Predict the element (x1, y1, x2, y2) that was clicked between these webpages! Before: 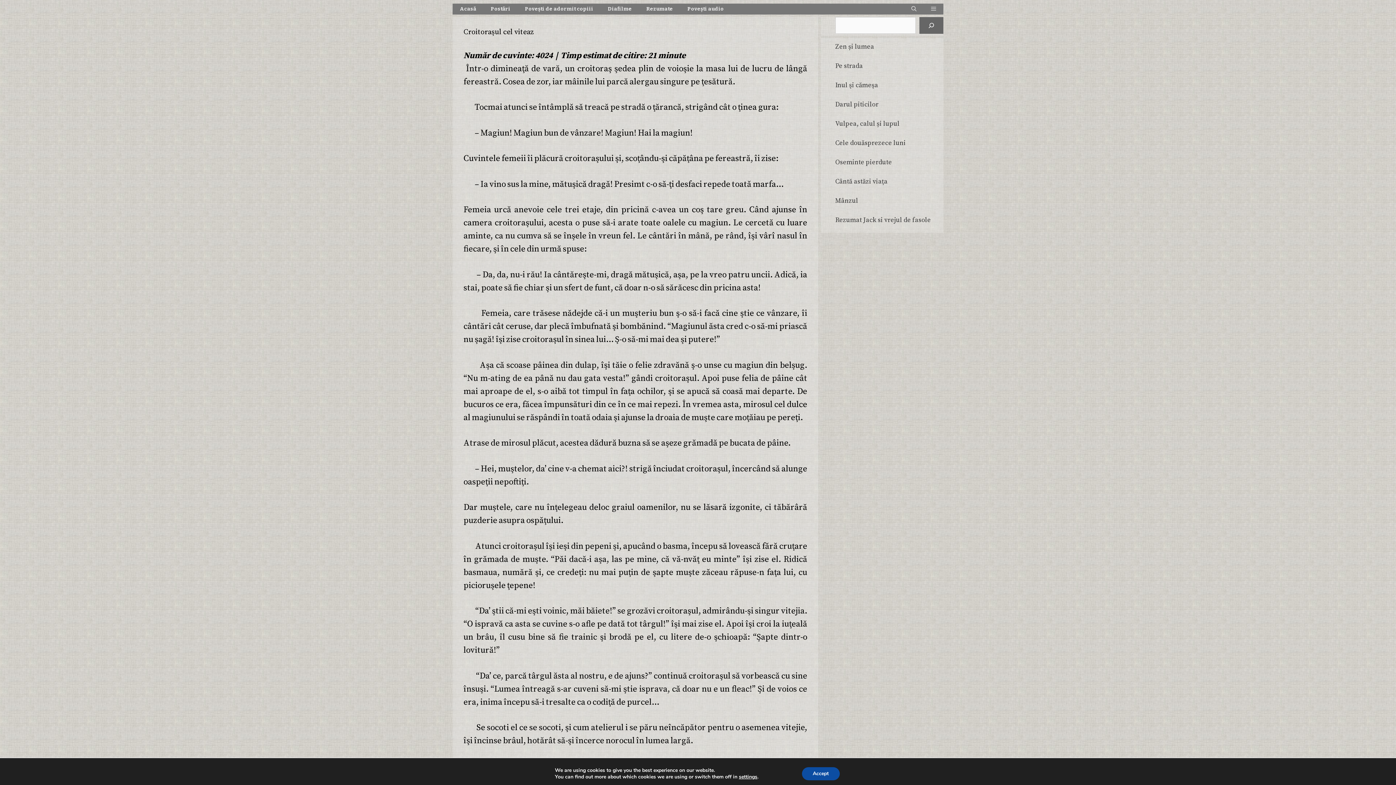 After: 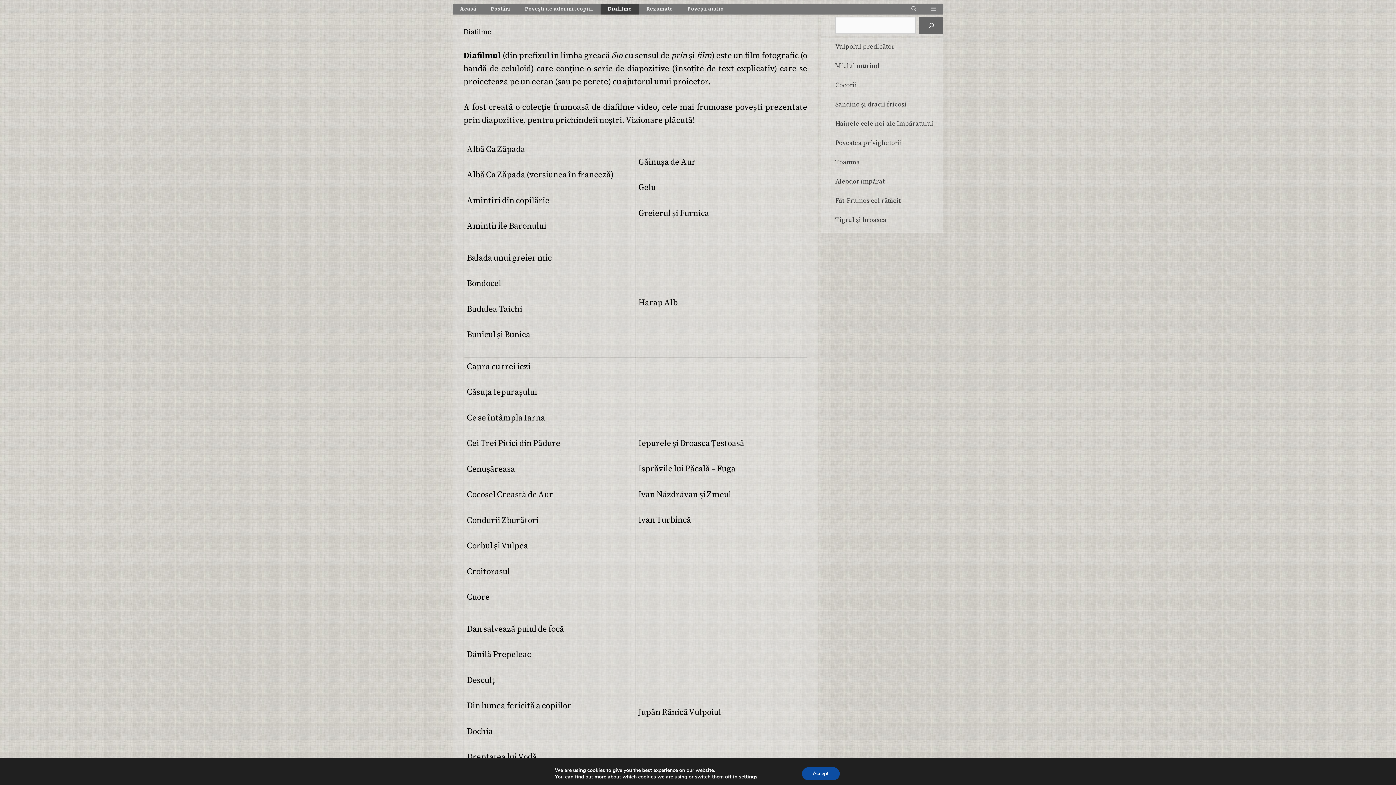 Action: label: Diafilme bbox: (600, 3, 639, 14)